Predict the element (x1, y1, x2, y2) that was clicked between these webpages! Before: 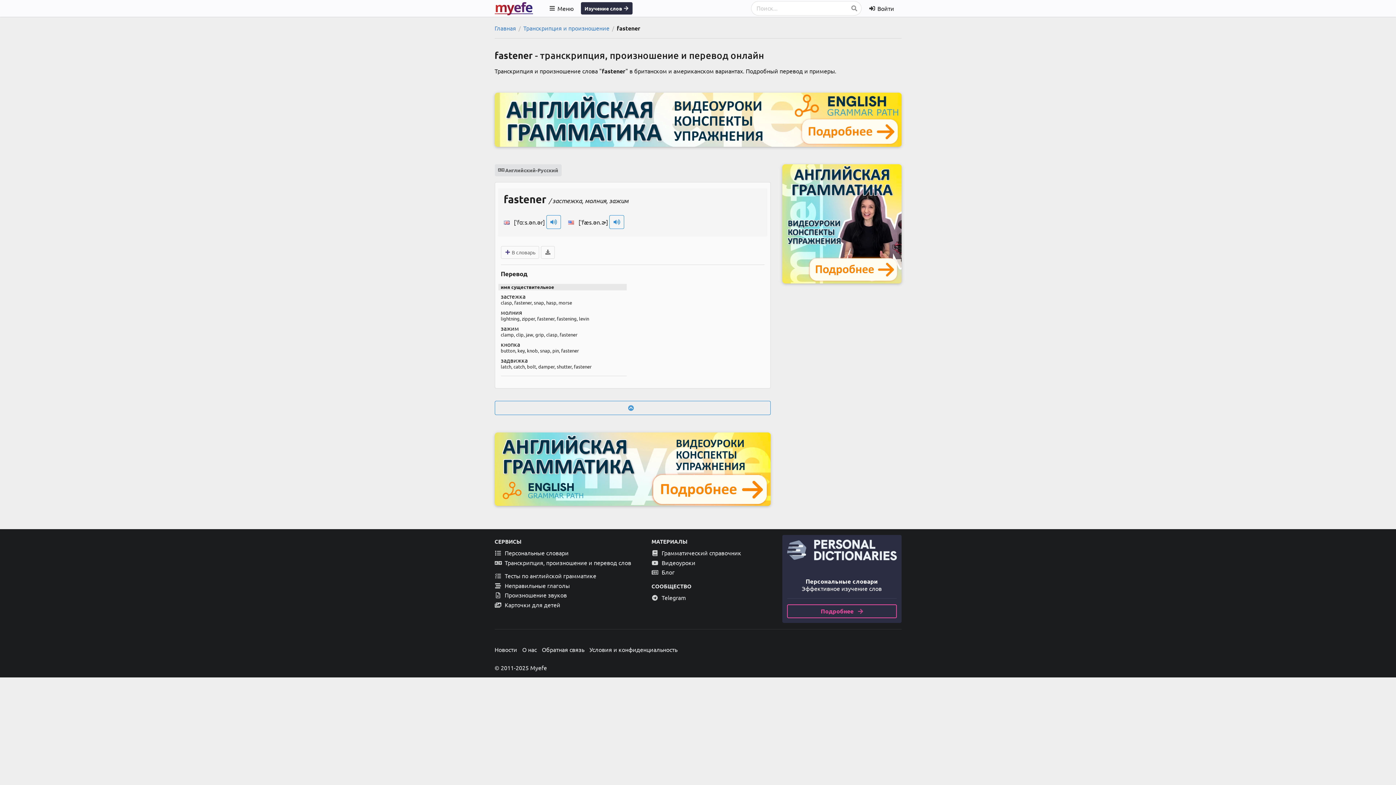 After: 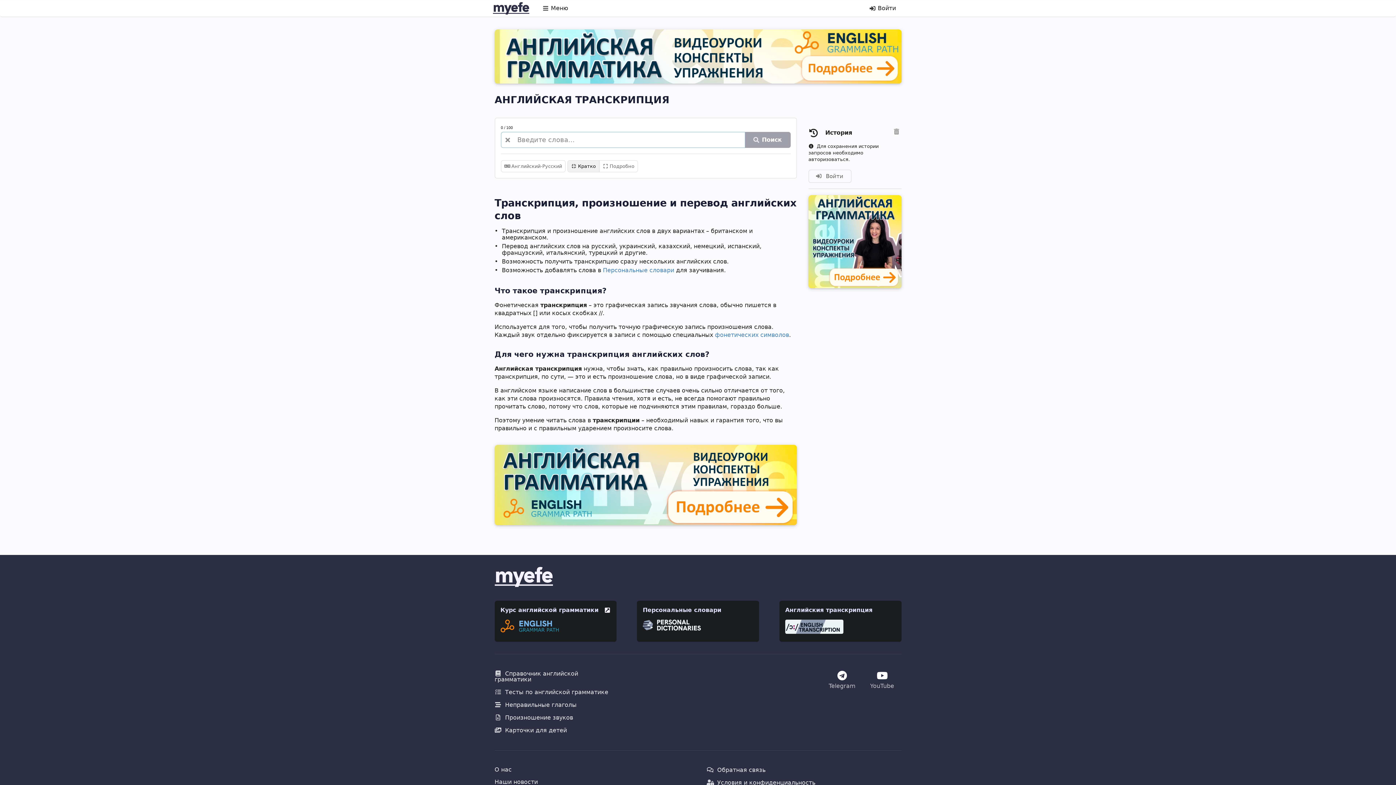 Action: bbox: (494, 558, 640, 567) label:  Транскрипция, произношение и перевод слов